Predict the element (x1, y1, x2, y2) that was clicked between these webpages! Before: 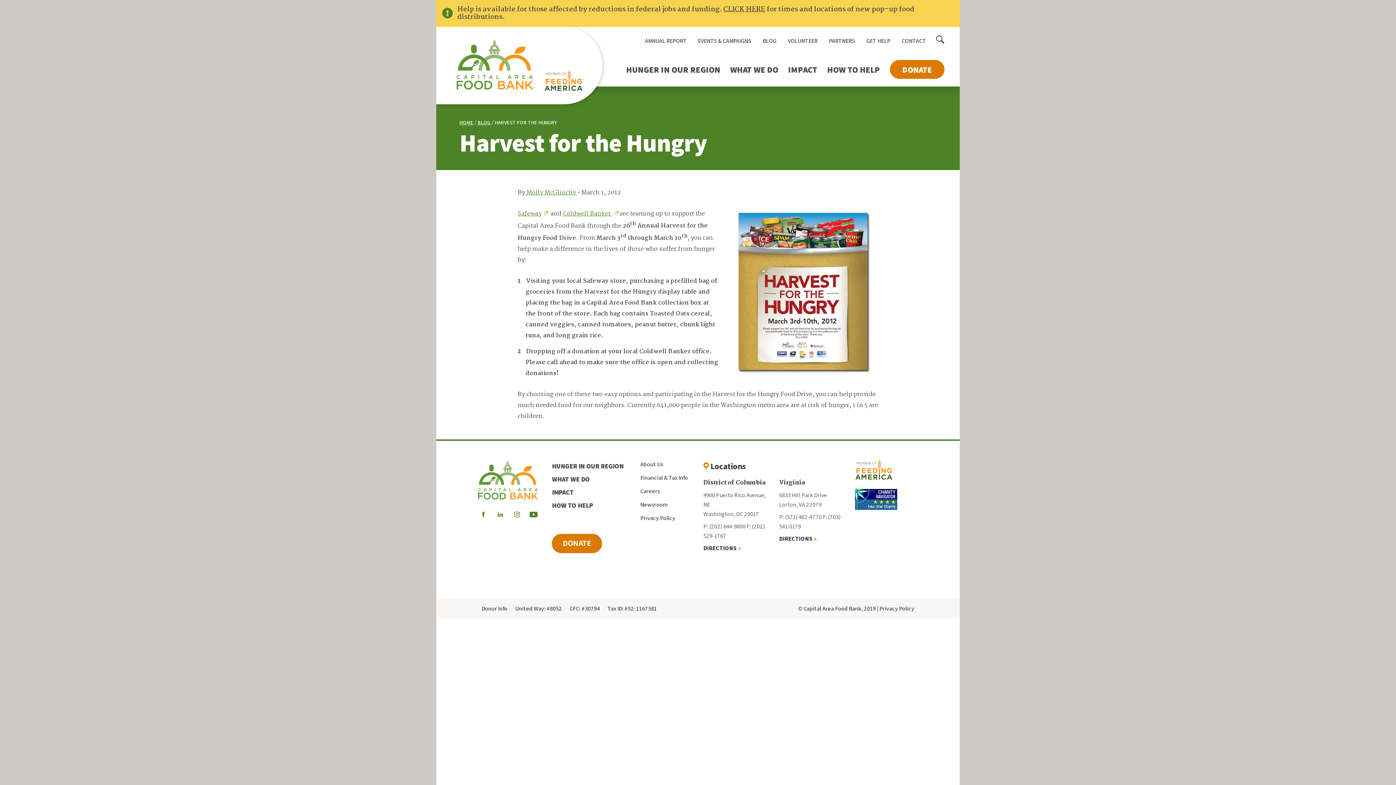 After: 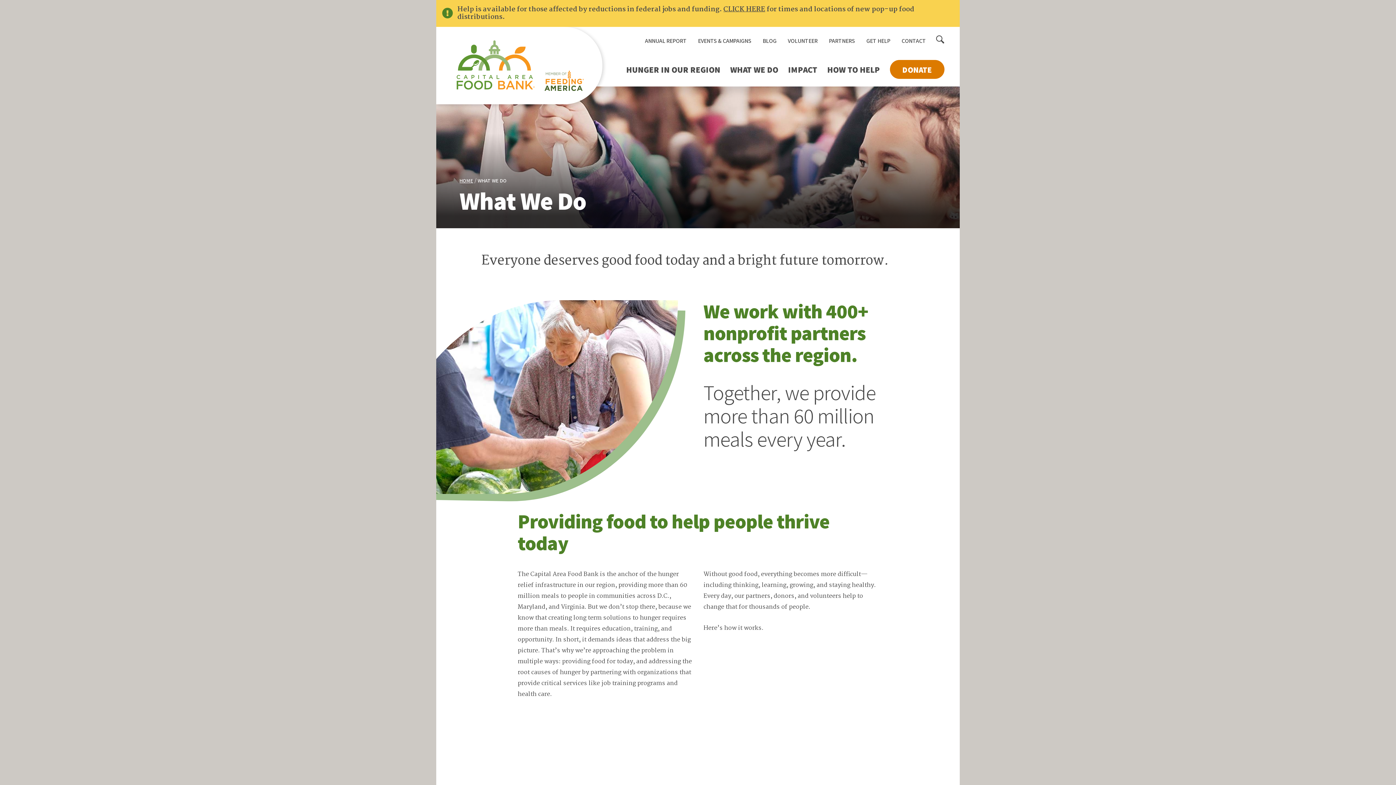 Action: label: WHAT WE DO bbox: (552, 472, 629, 486)